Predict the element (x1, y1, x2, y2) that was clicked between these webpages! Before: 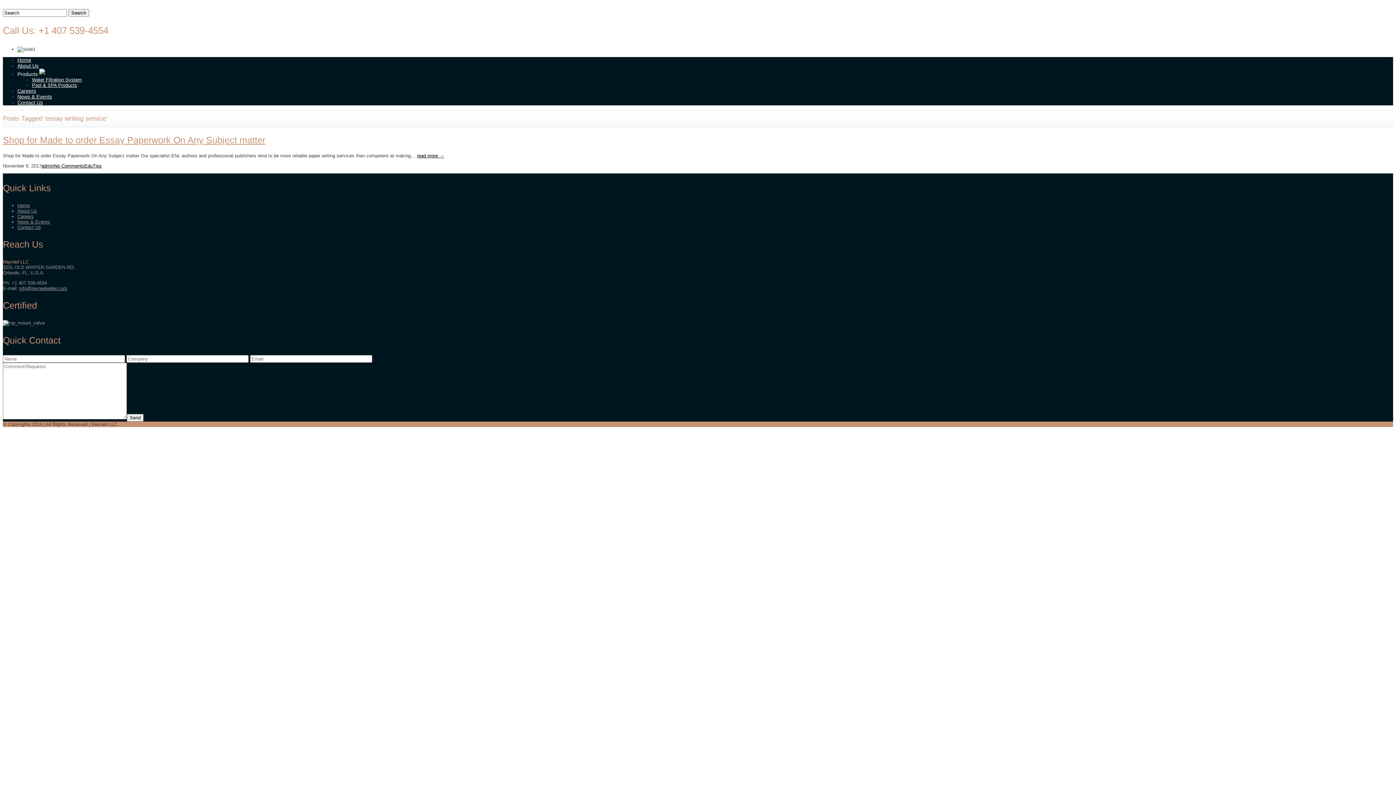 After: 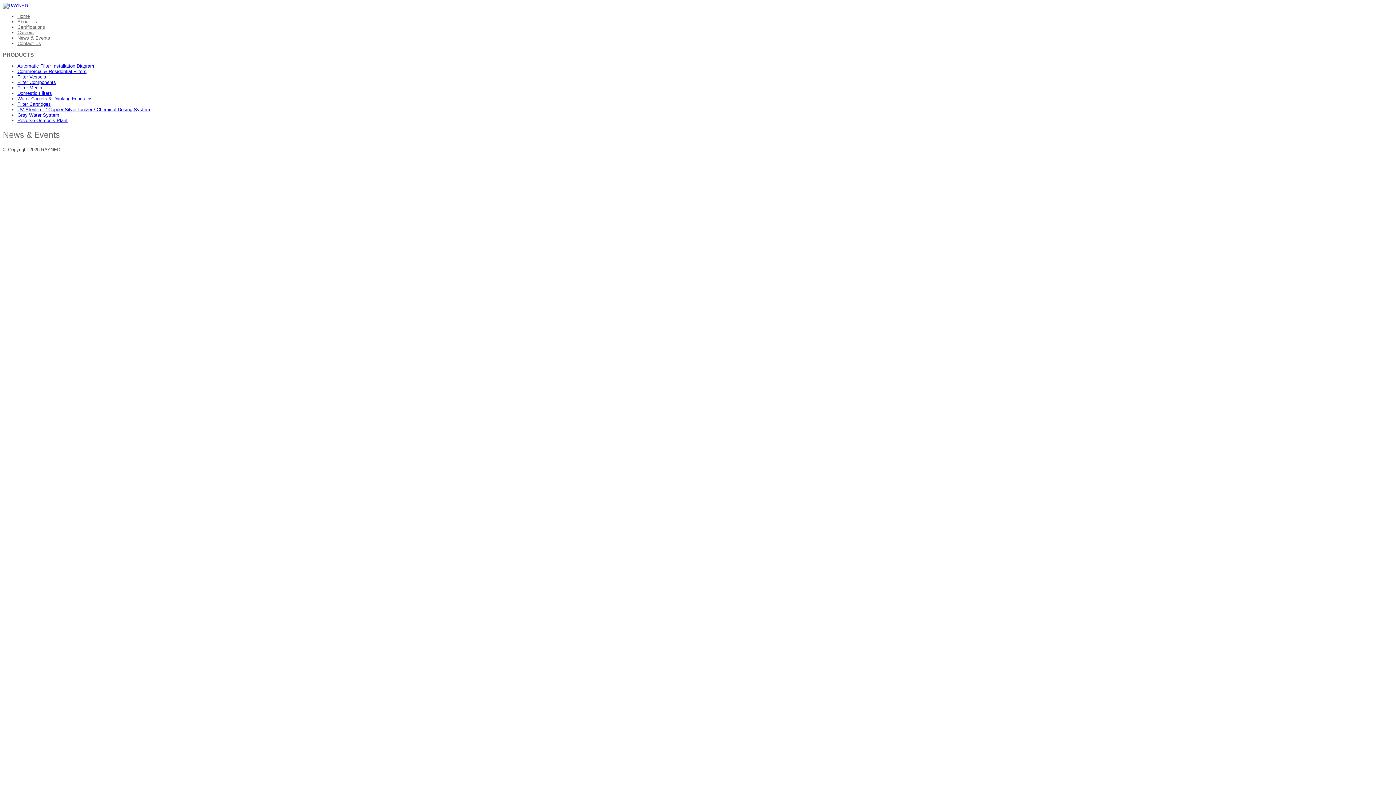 Action: bbox: (17, 219, 50, 224) label: News & Events